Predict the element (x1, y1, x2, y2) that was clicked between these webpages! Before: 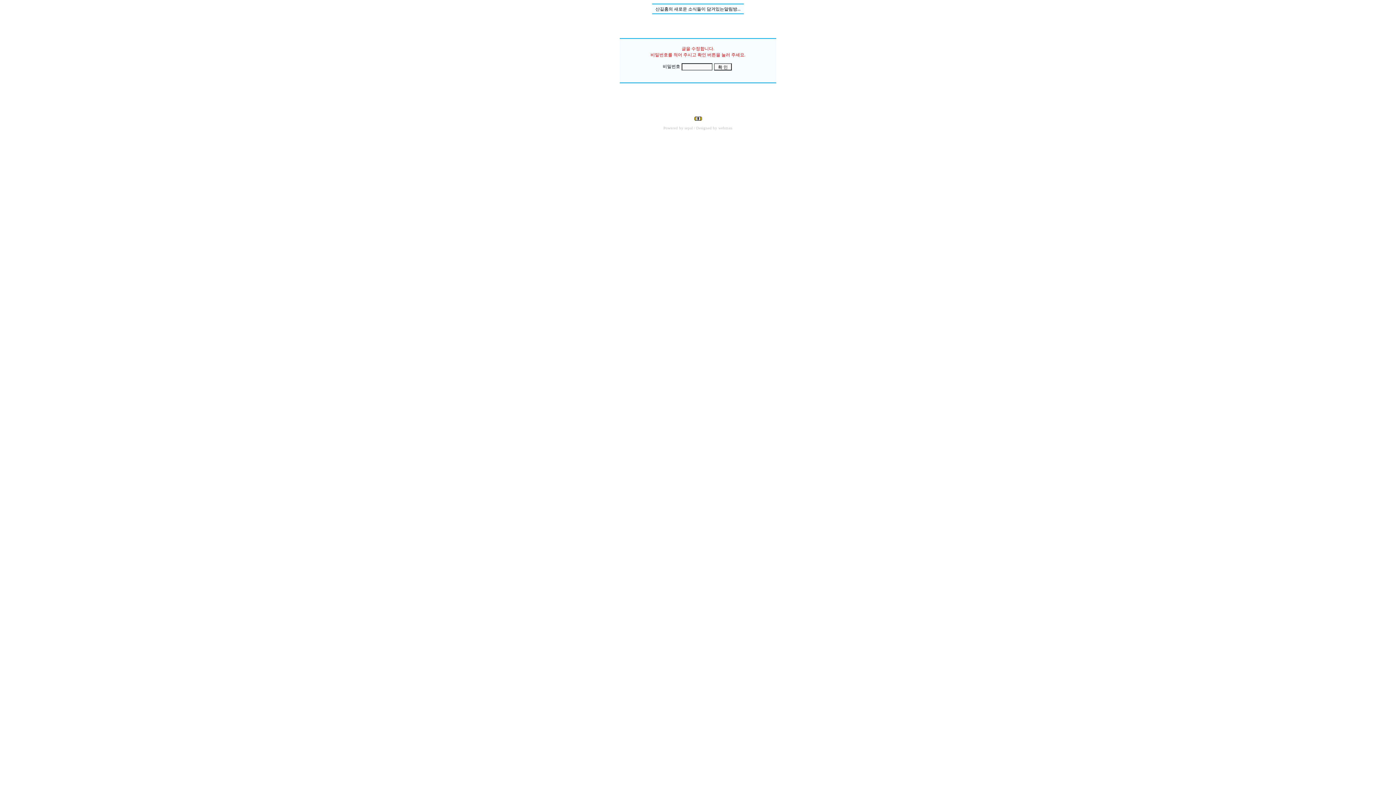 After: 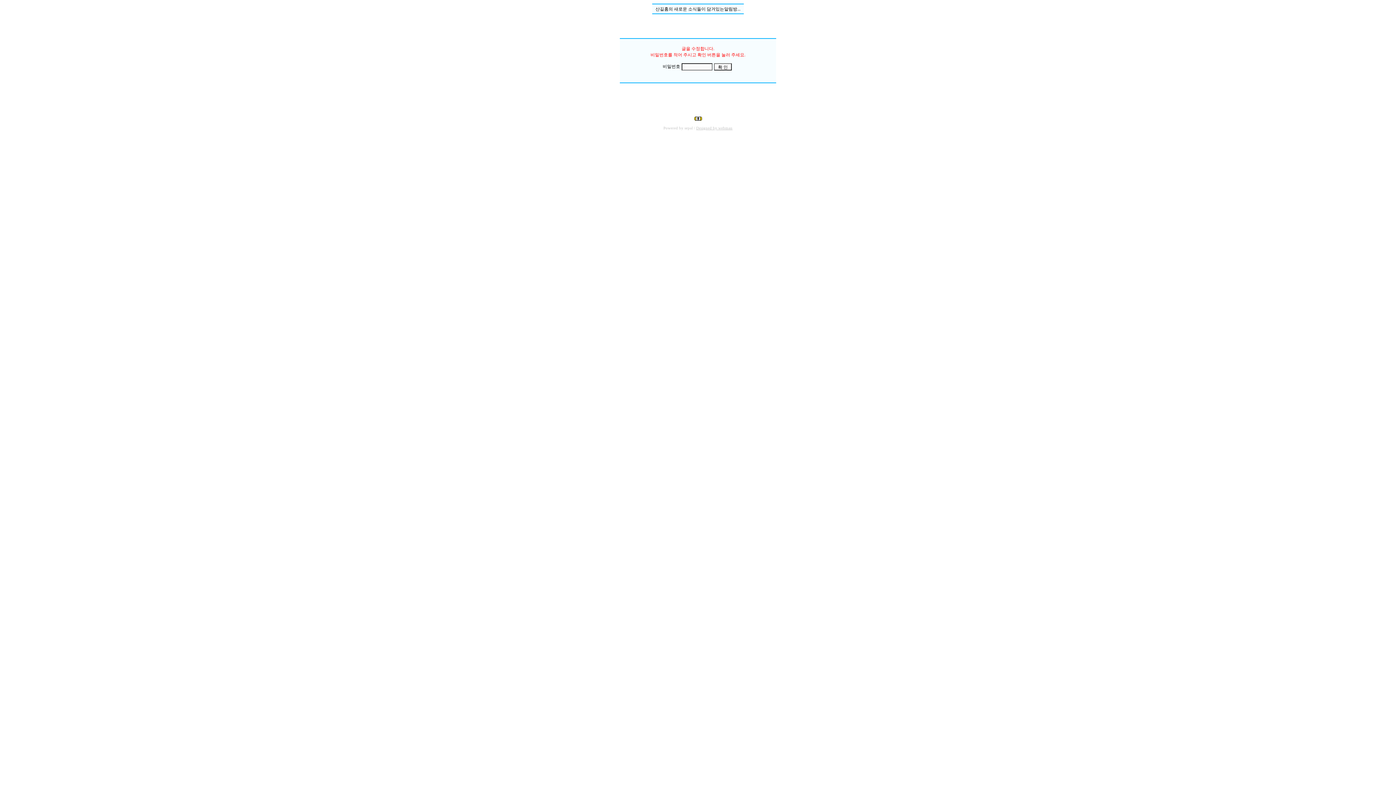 Action: label: Designed by webman bbox: (696, 126, 732, 130)